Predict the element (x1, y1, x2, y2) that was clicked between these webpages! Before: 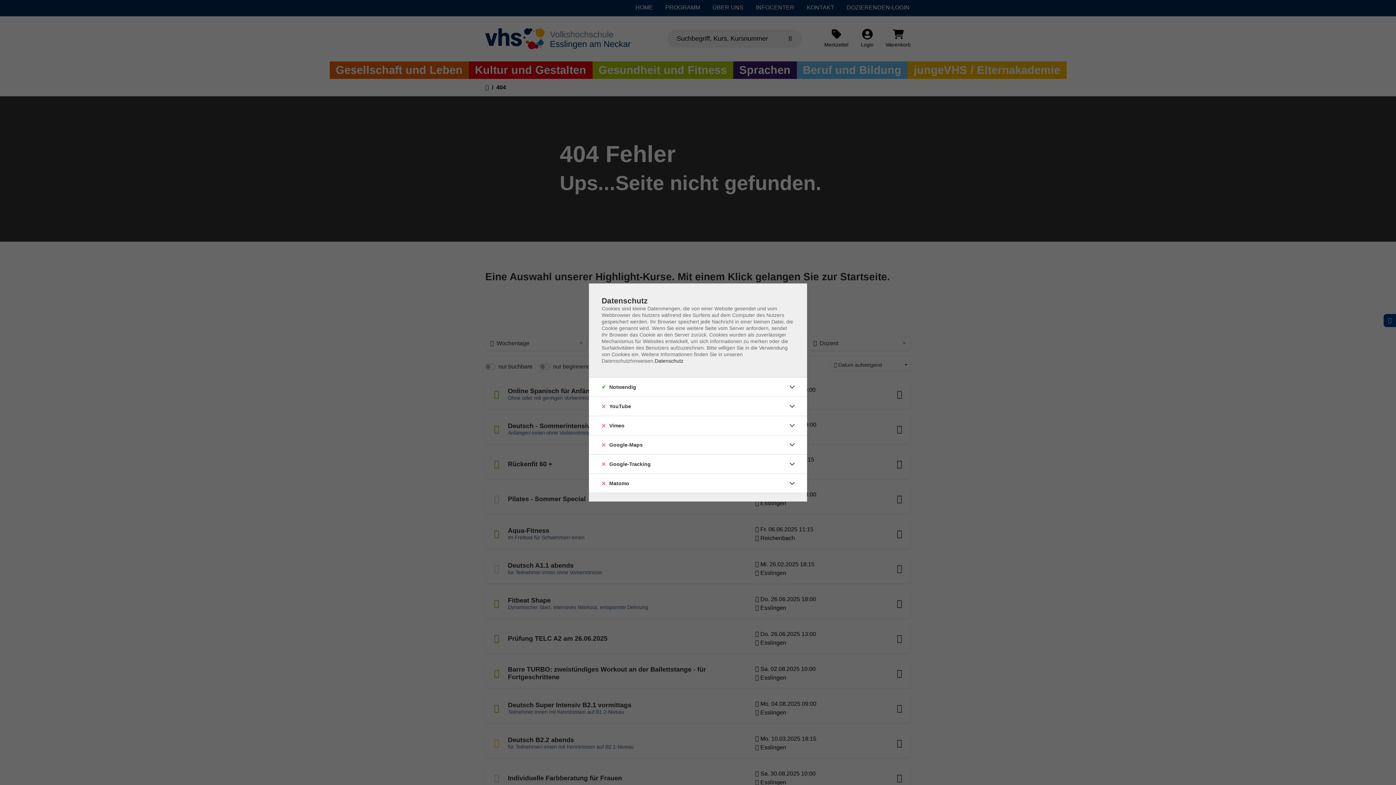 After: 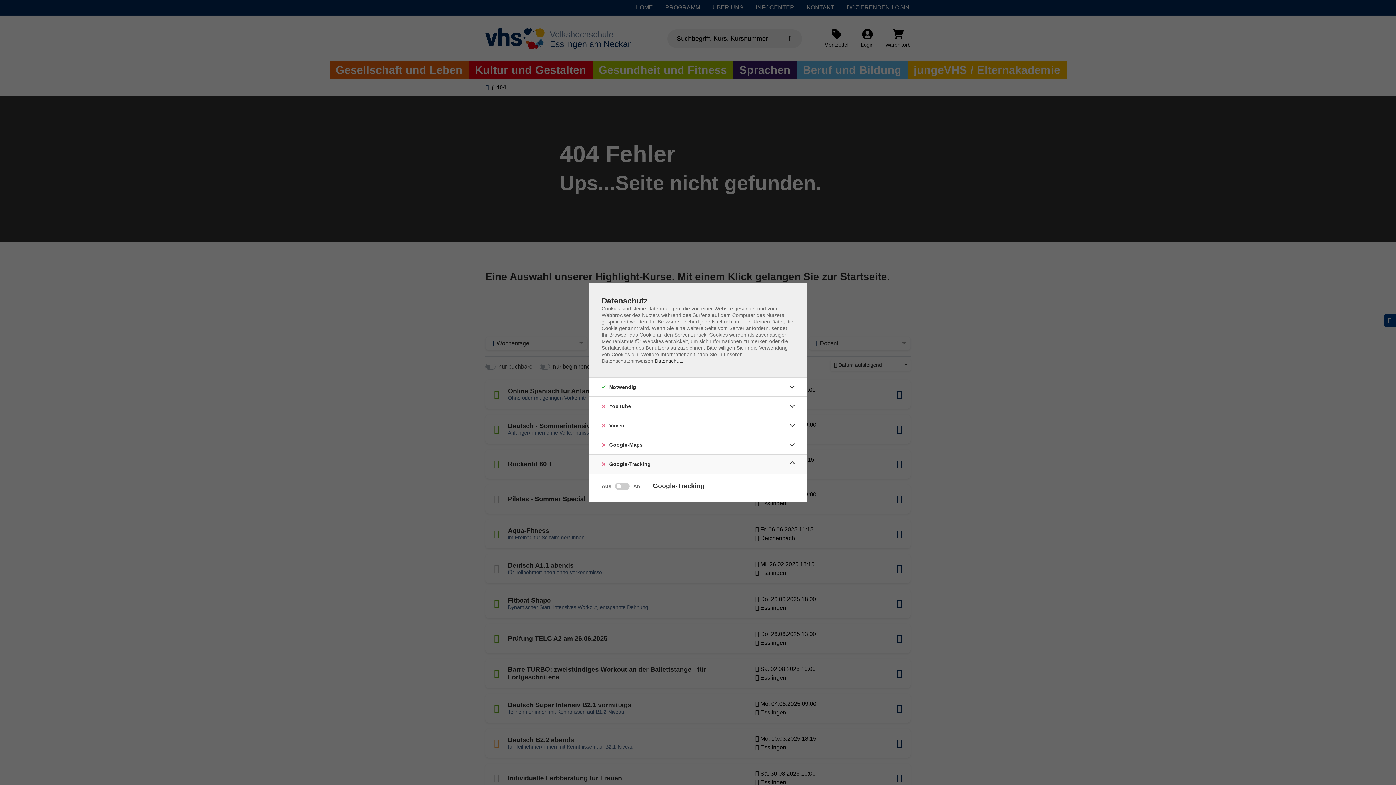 Action: bbox: (786, 458, 798, 470)